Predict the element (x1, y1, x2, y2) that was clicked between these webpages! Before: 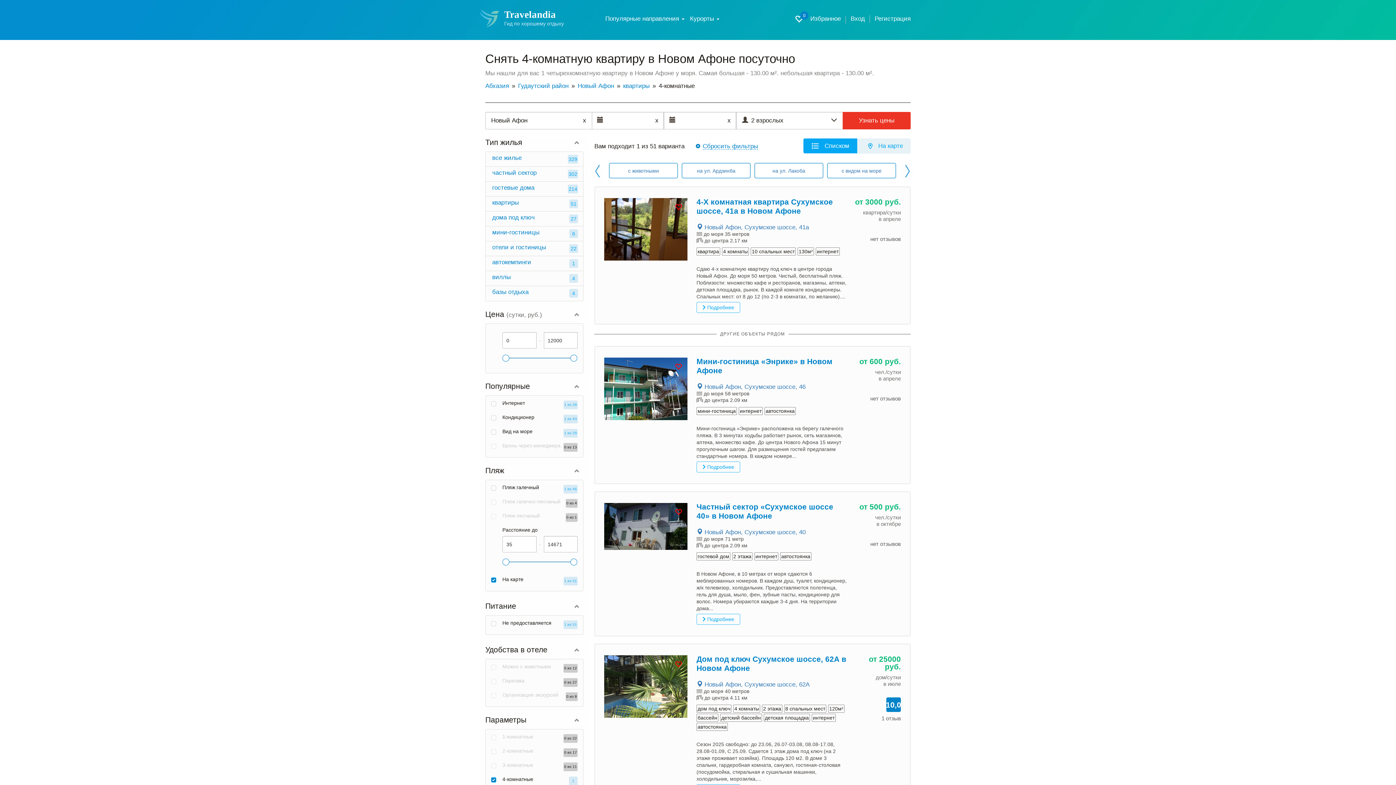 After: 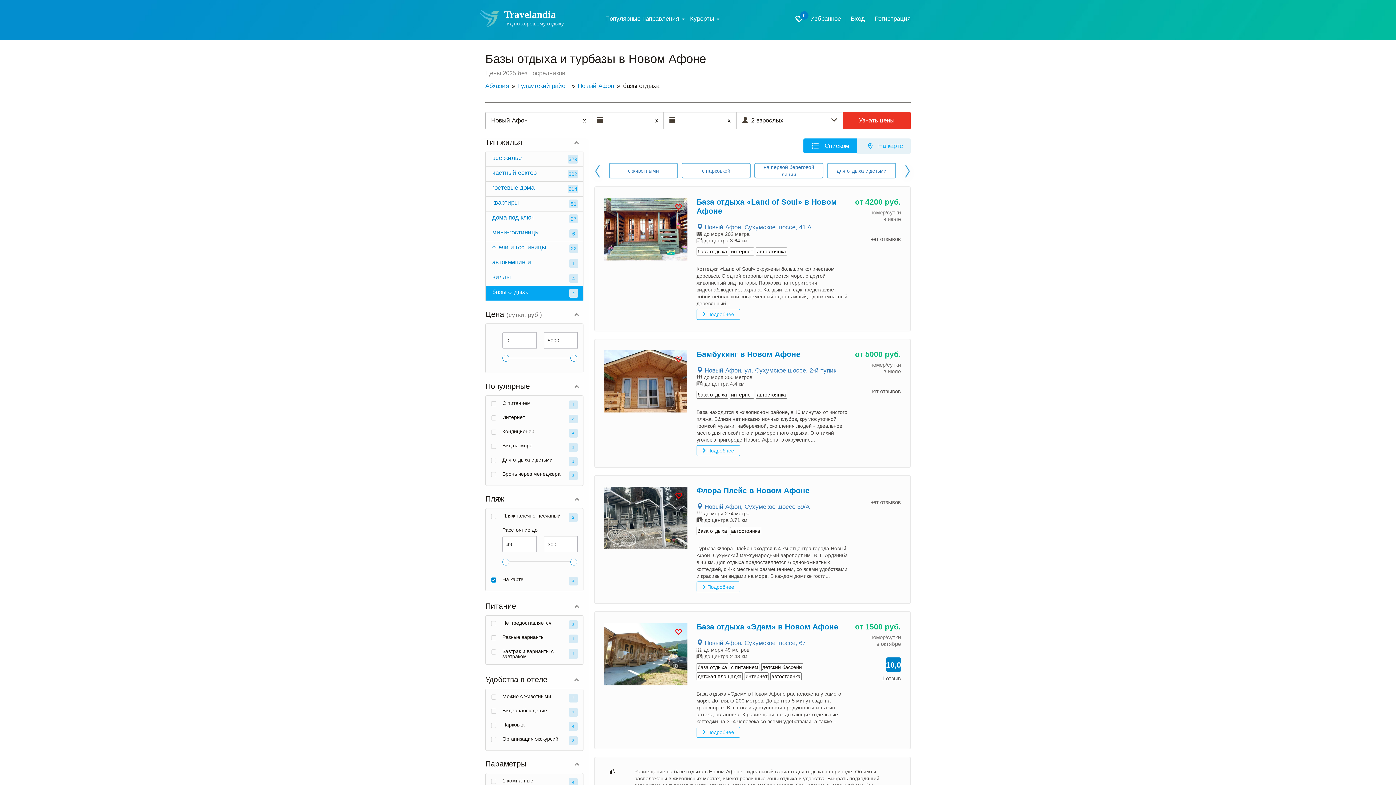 Action: label: базы отдыха
4 bbox: (485, 286, 583, 300)